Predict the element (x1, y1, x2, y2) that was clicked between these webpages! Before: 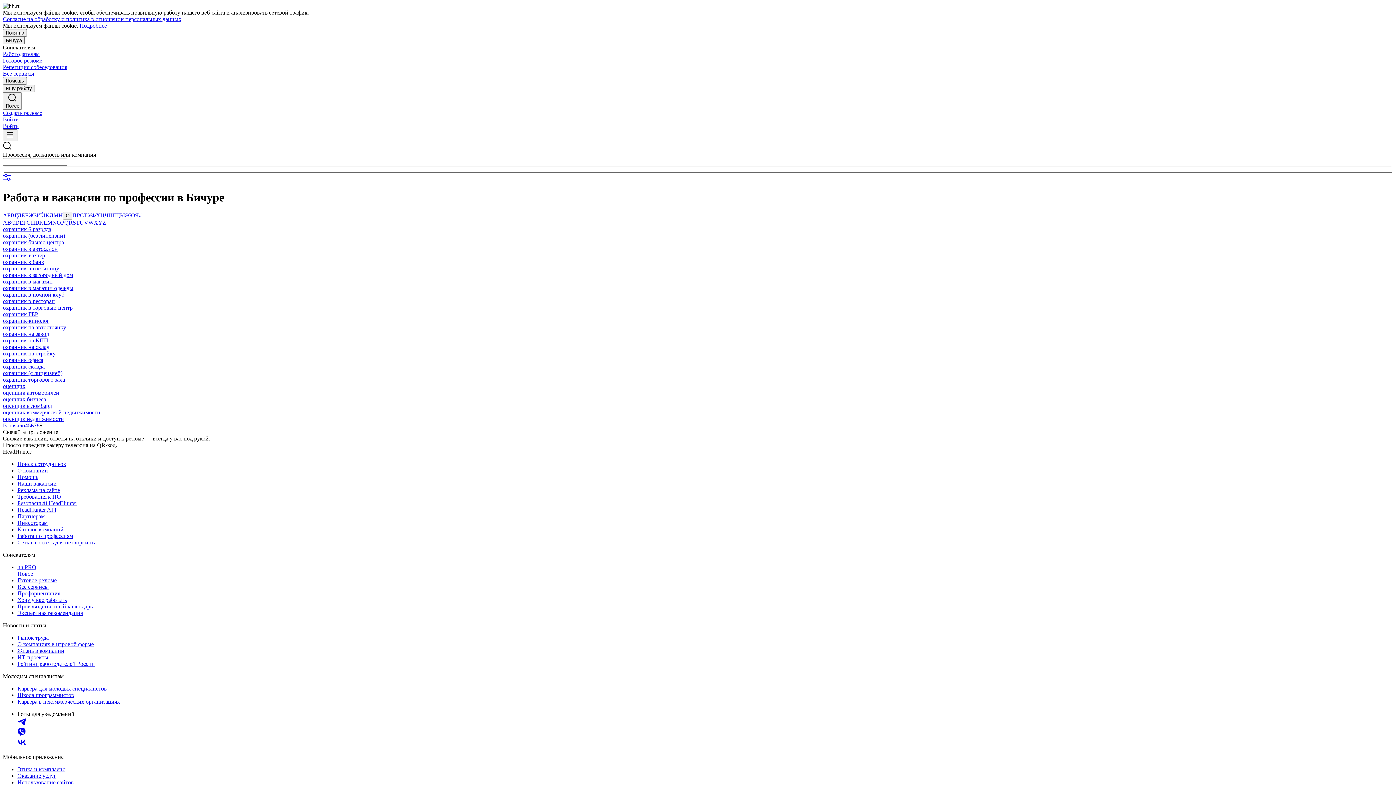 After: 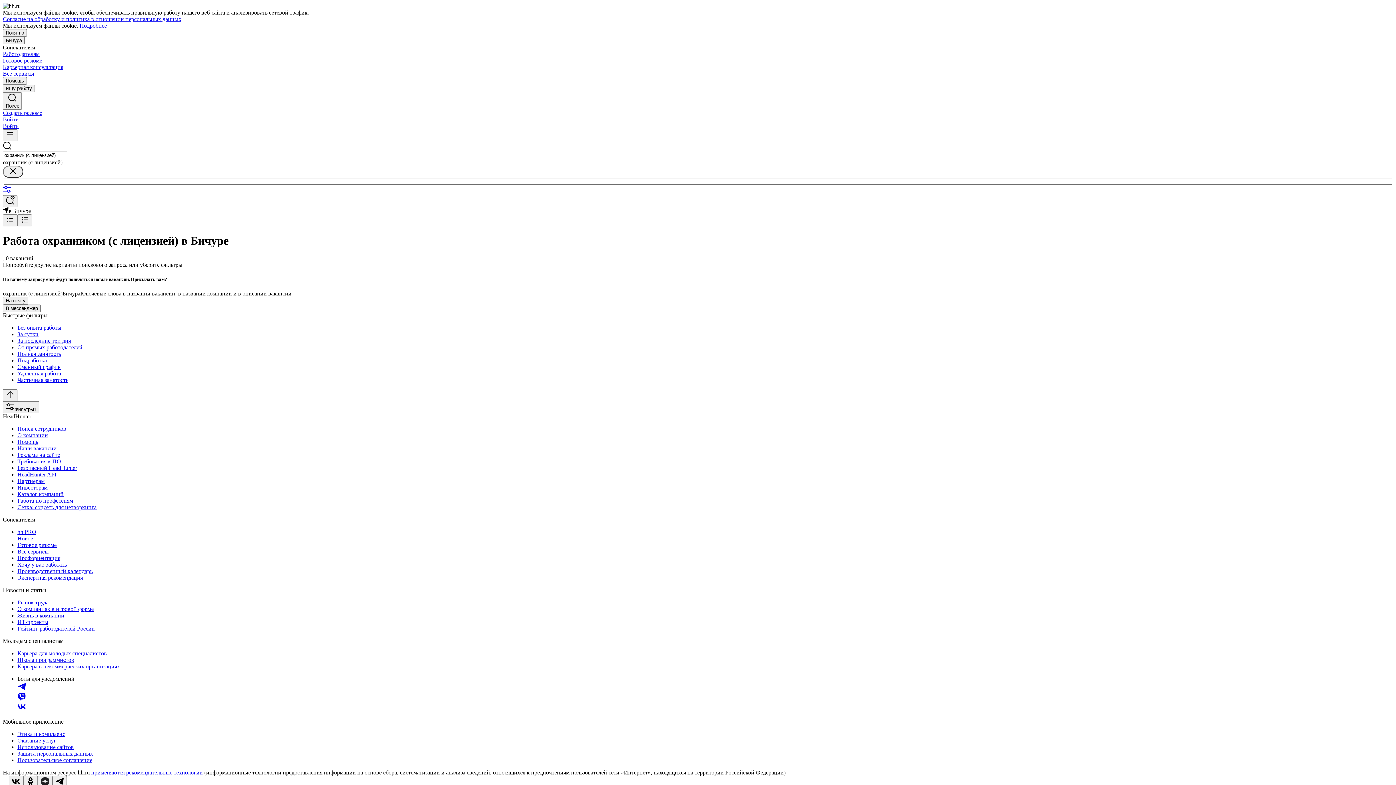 Action: bbox: (2, 370, 62, 376) label: охранник (с лицензией)